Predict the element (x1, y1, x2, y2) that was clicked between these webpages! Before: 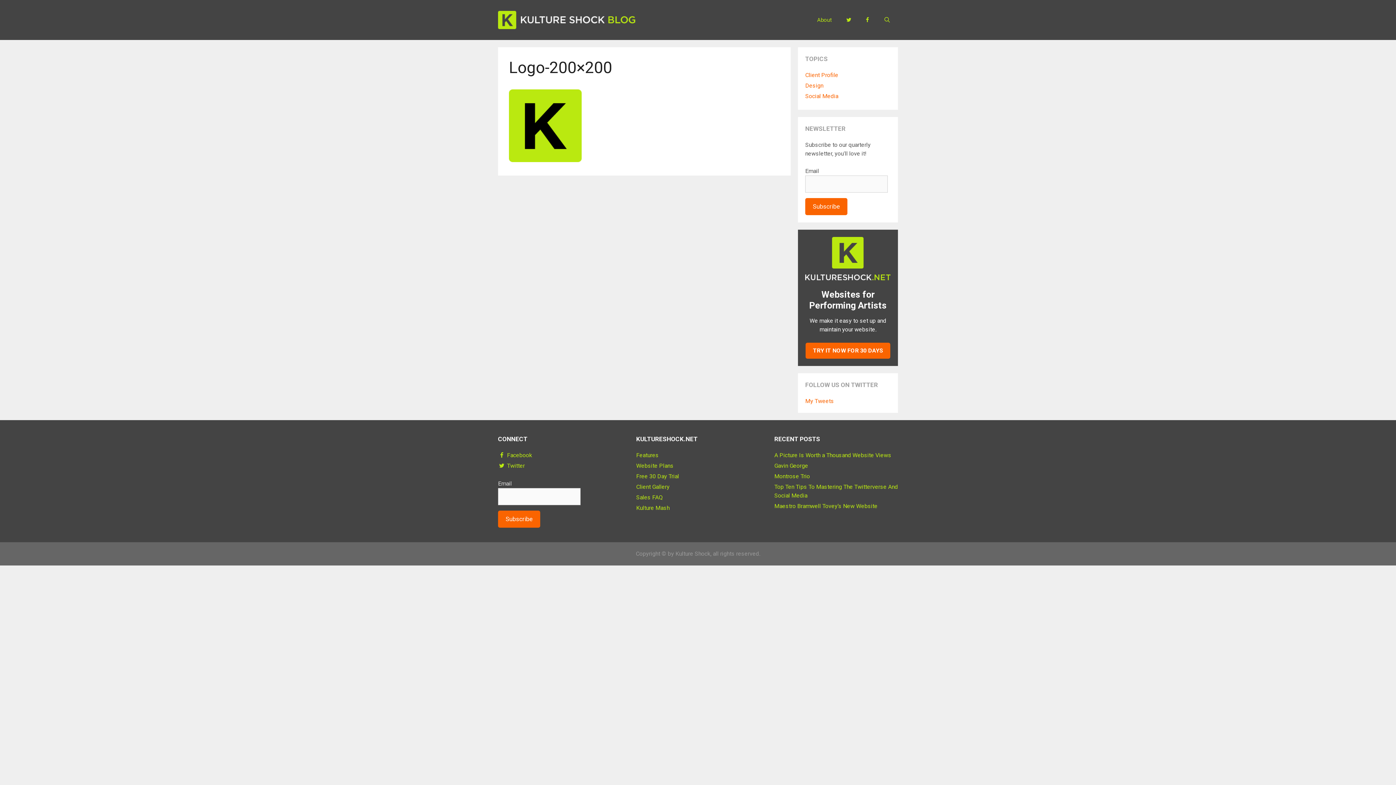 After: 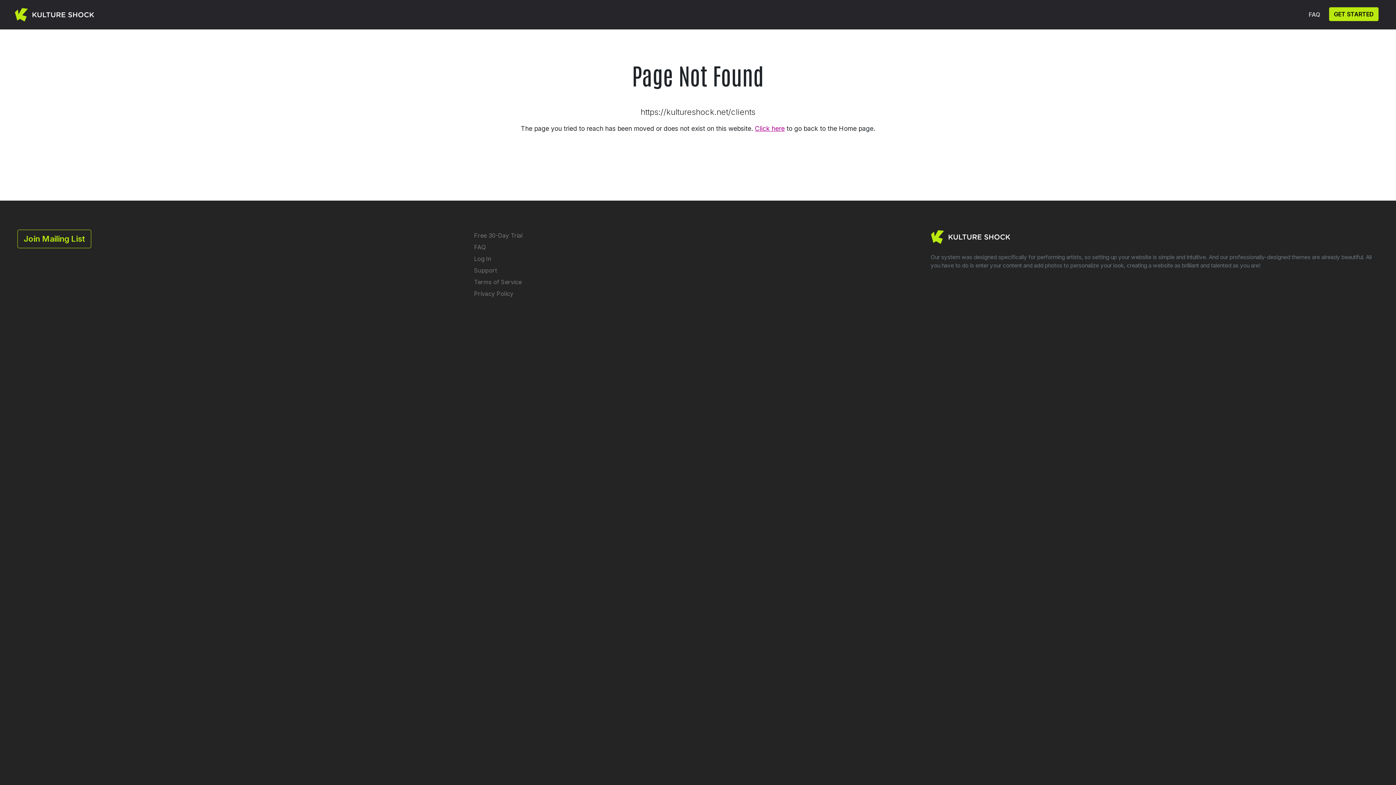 Action: label: Client Gallery bbox: (636, 483, 669, 490)